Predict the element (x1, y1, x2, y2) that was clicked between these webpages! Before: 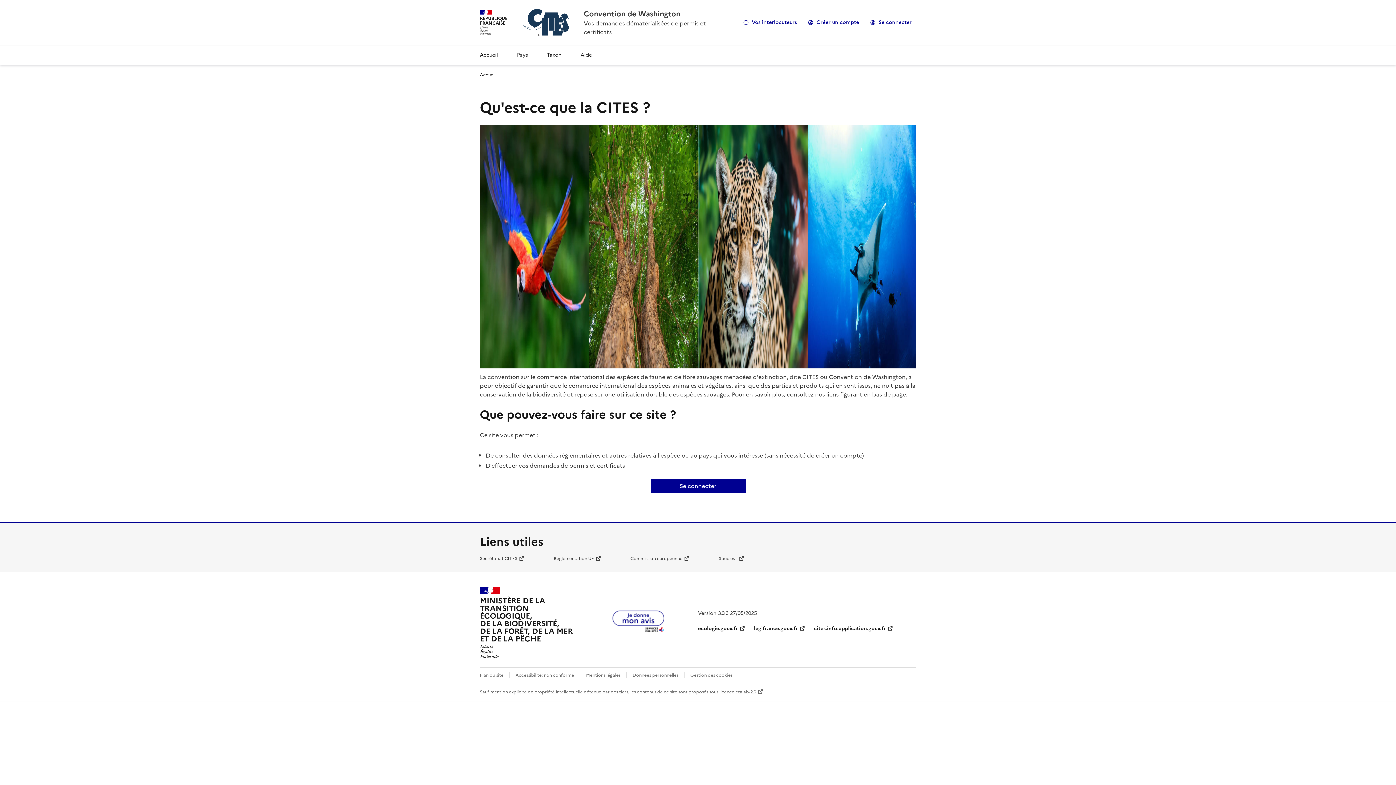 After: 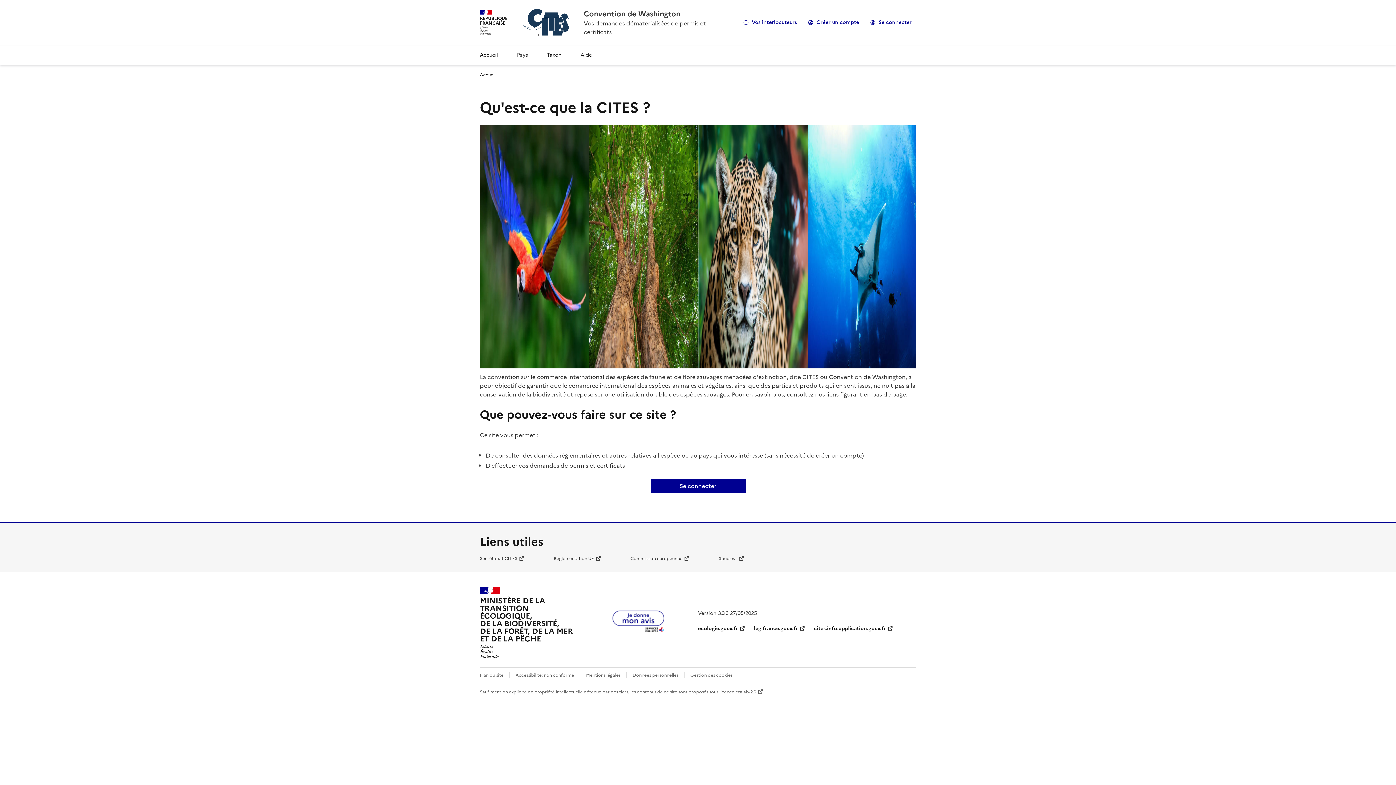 Action: label: Accessibilité: non conforme bbox: (515, 672, 574, 678)